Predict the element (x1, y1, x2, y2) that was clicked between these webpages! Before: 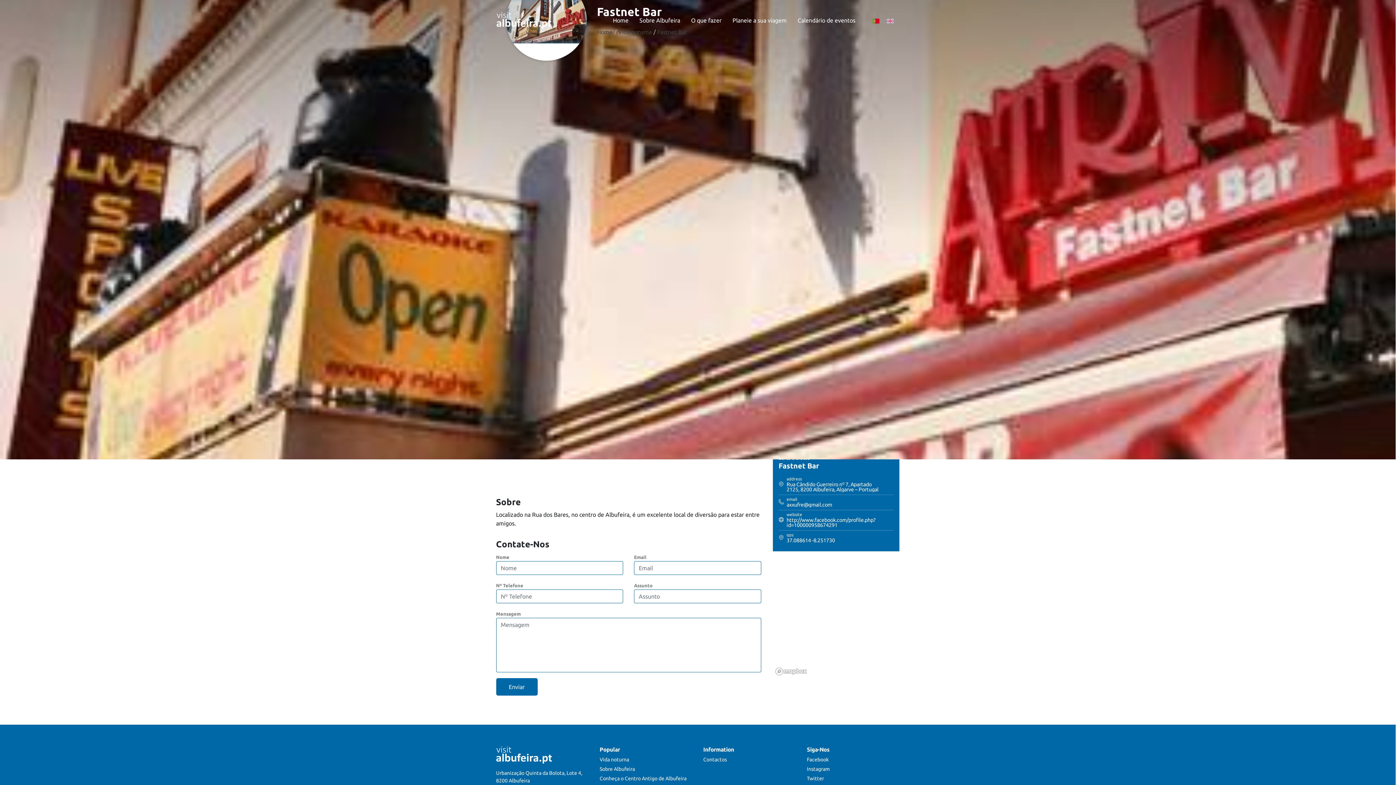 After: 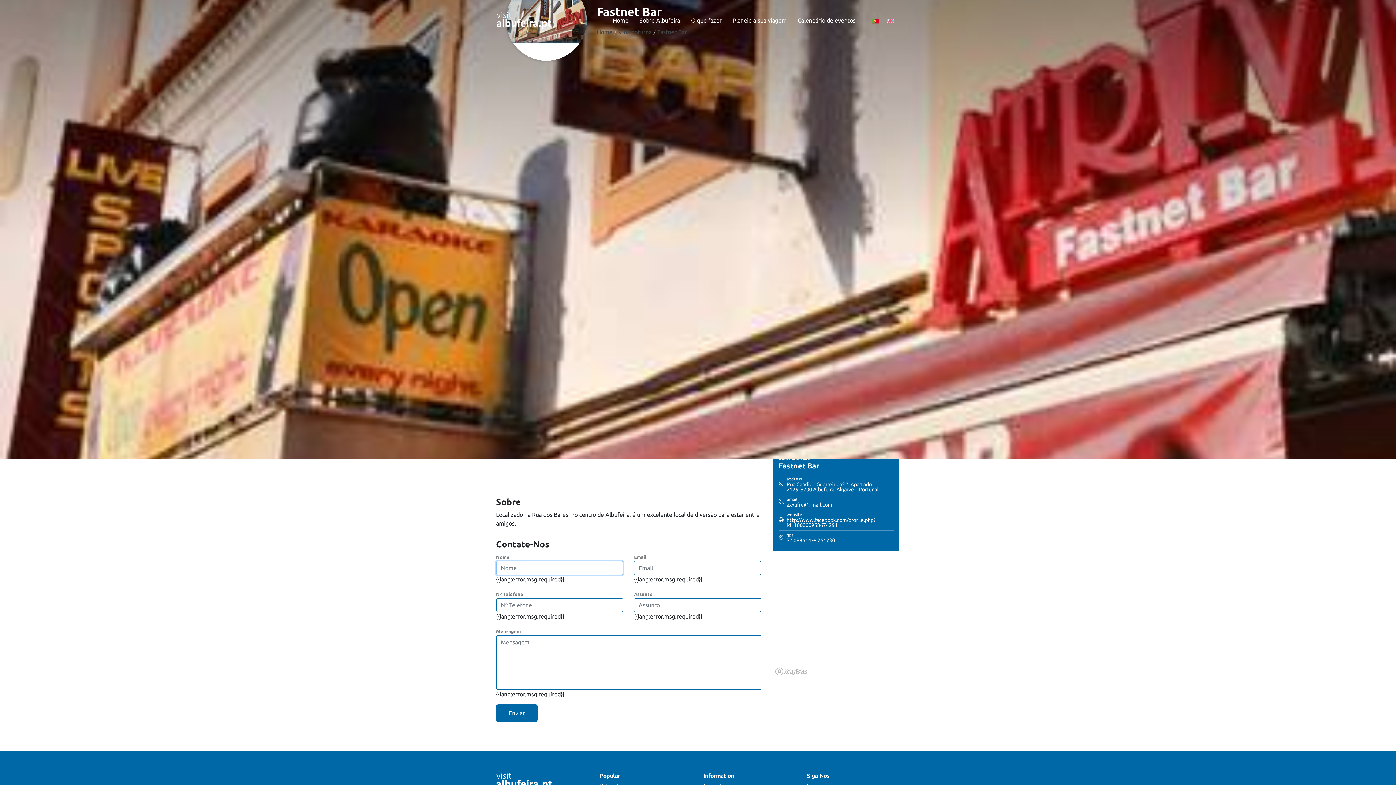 Action: bbox: (496, 678, 537, 696) label: Enviar